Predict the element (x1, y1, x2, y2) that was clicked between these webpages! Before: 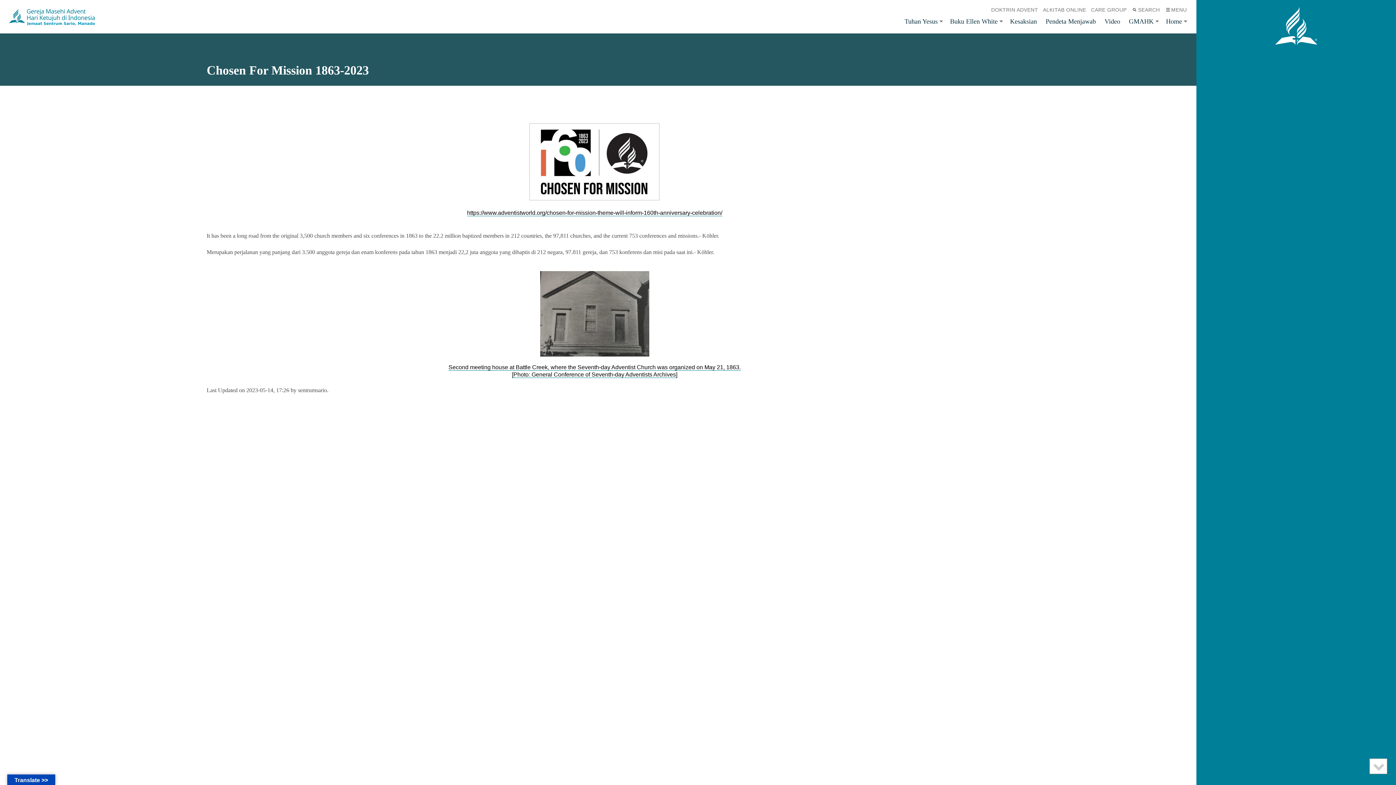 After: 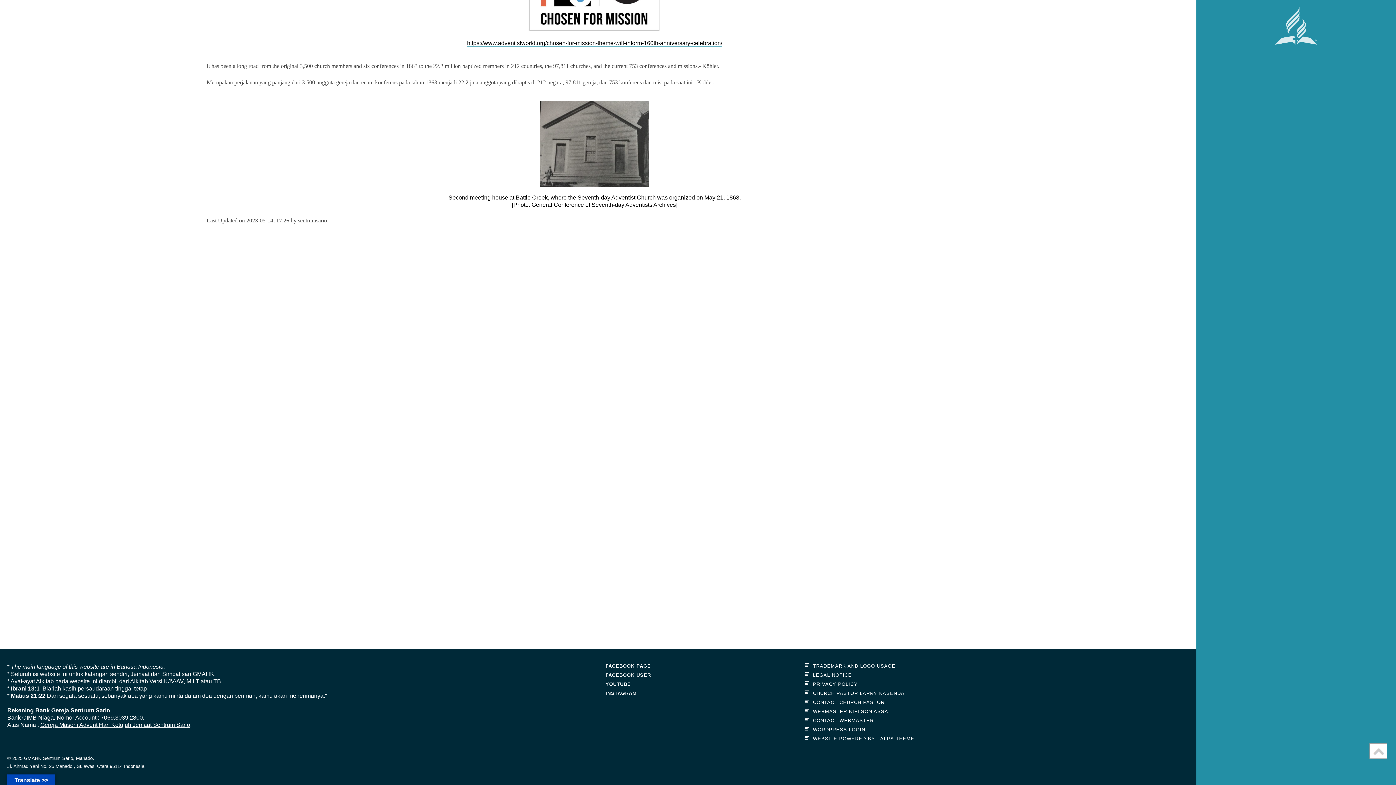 Action: bbox: (1369, 758, 1387, 774)